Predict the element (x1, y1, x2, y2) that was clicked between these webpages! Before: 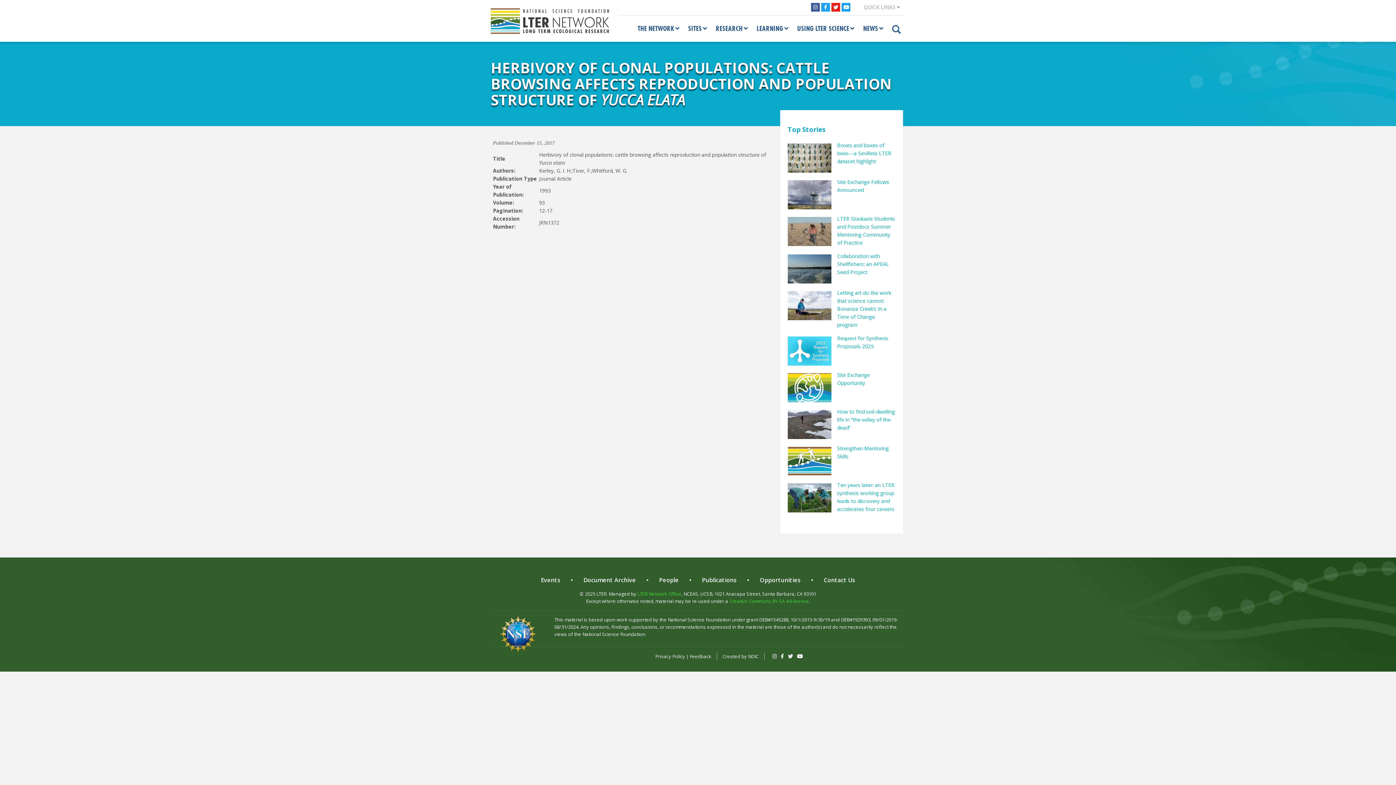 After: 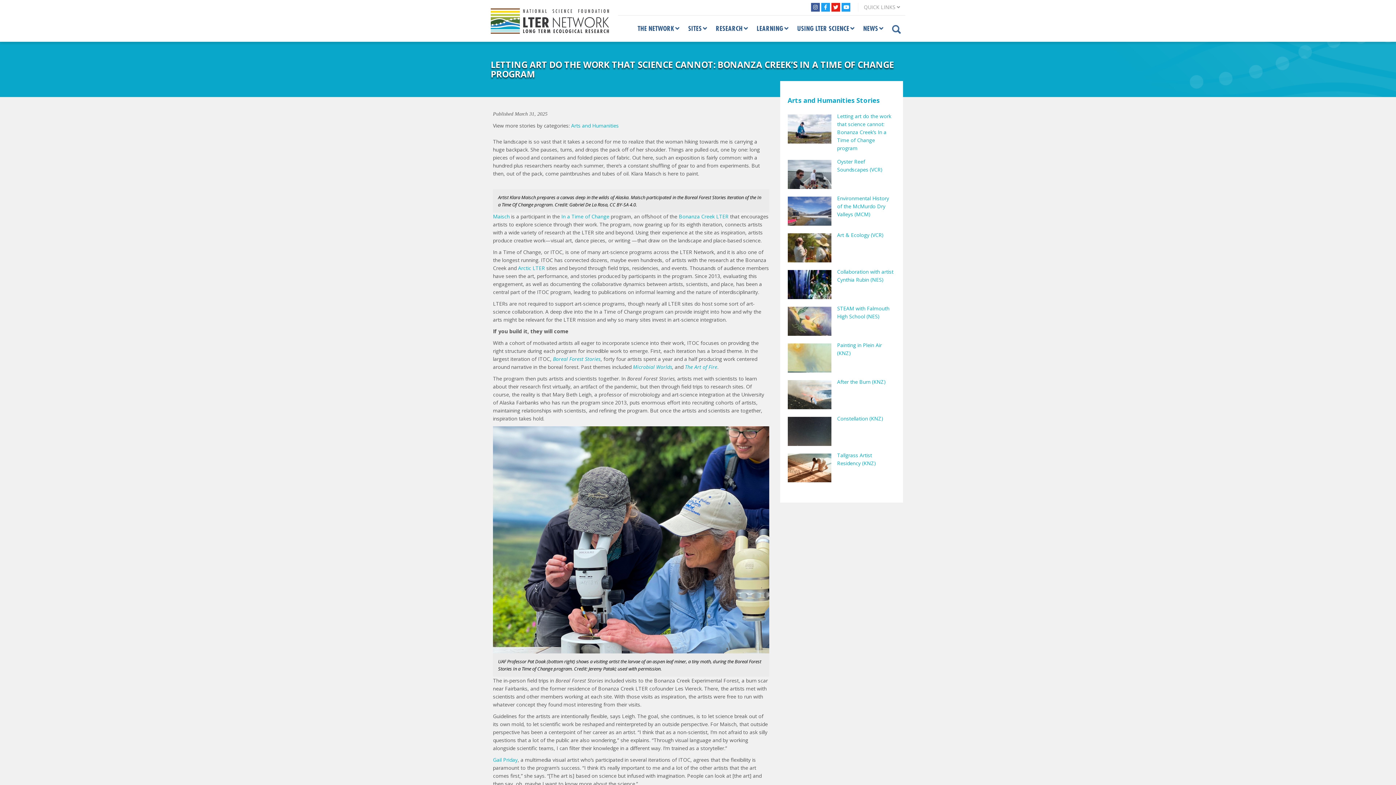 Action: label: Letting art do the work that science cannot: Bonanza Creek’s In a Time of Change program bbox: (787, 289, 895, 334)